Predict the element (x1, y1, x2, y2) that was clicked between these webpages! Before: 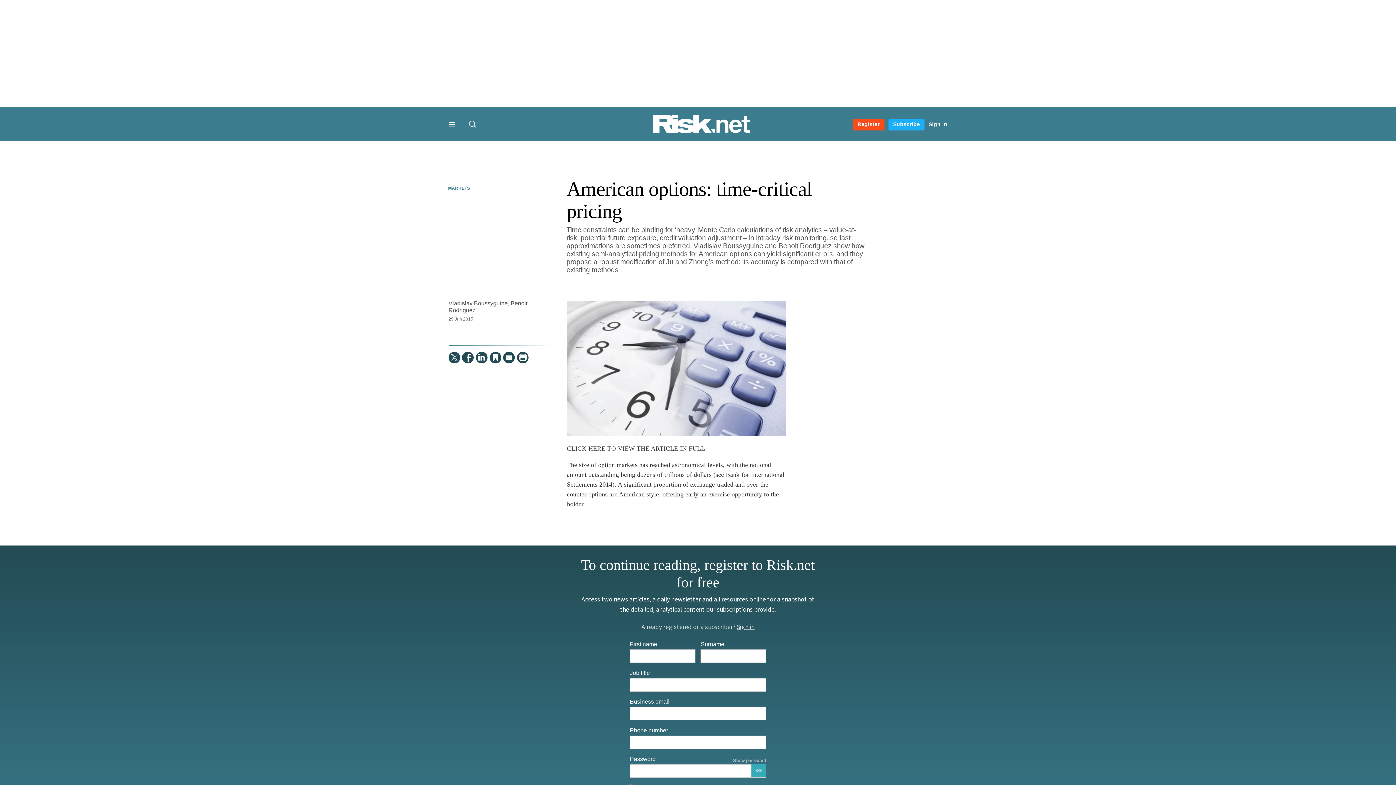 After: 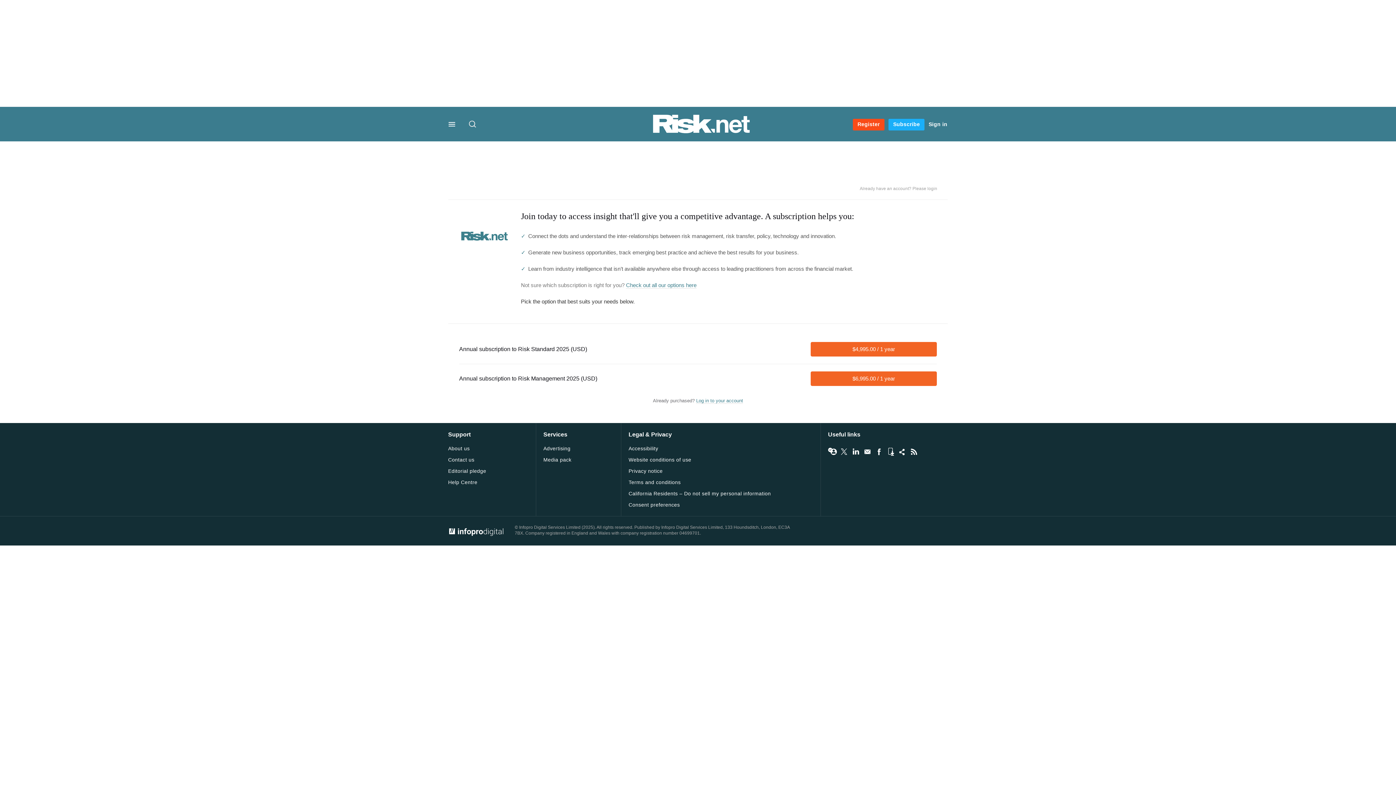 Action: bbox: (888, 118, 924, 130) label: Subscribe